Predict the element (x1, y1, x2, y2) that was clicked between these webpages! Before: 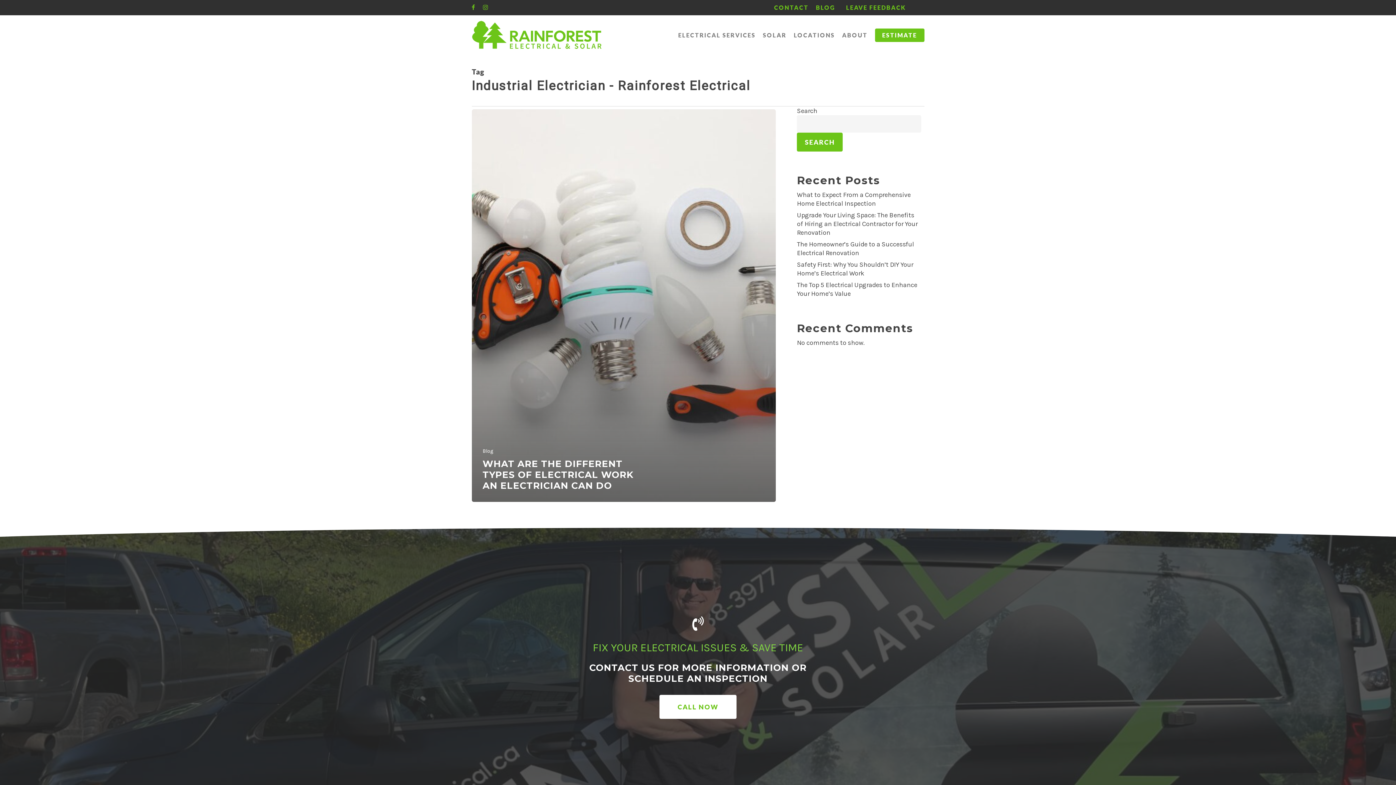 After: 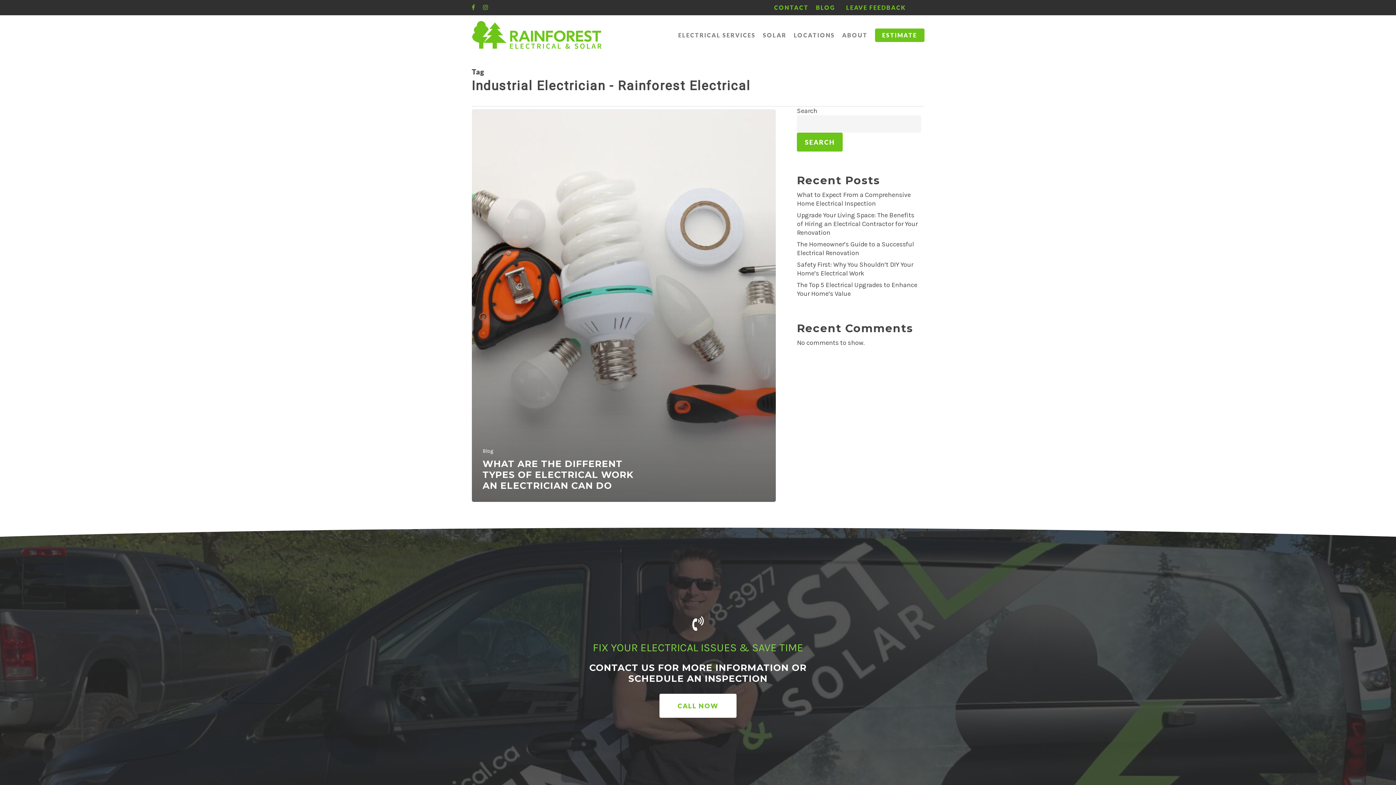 Action: bbox: (659, 695, 736, 719) label: CALL NOW